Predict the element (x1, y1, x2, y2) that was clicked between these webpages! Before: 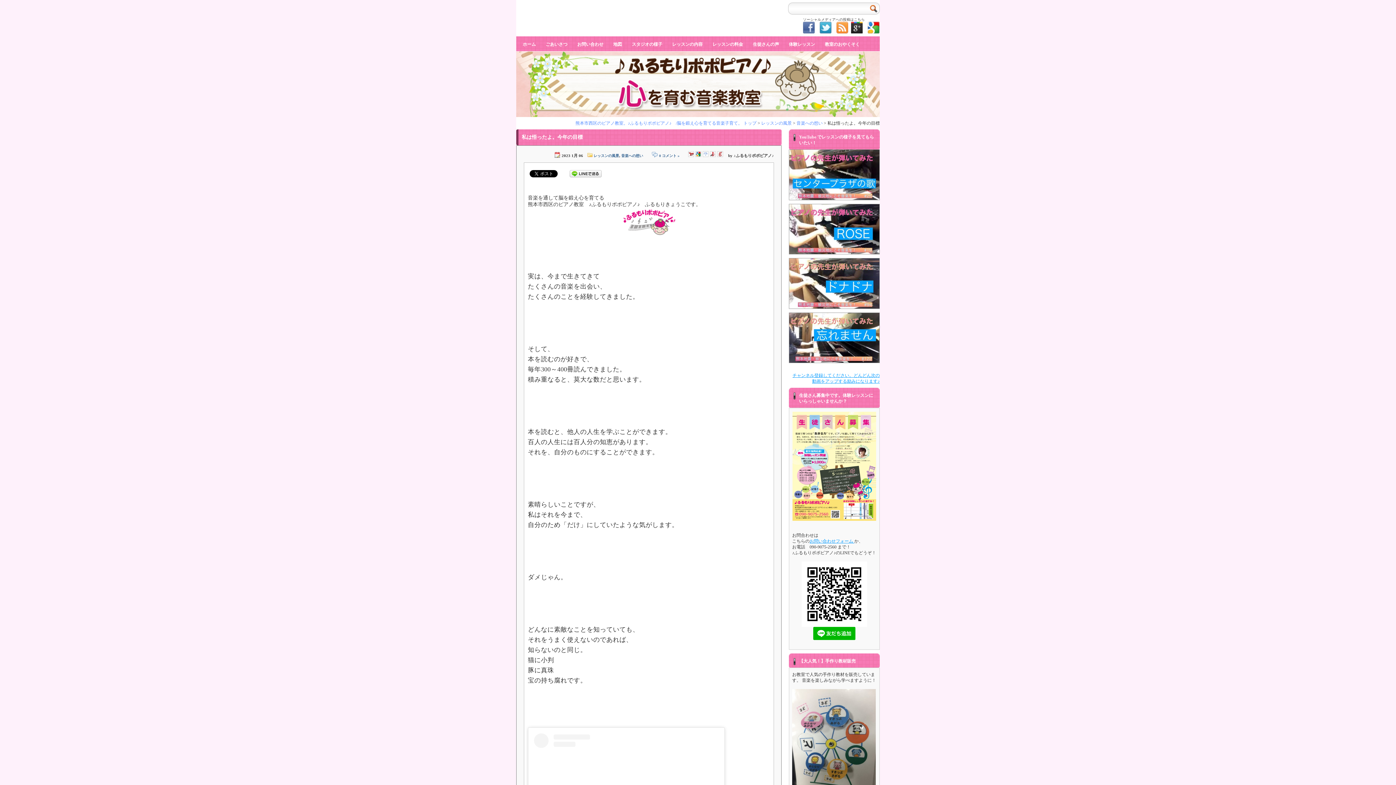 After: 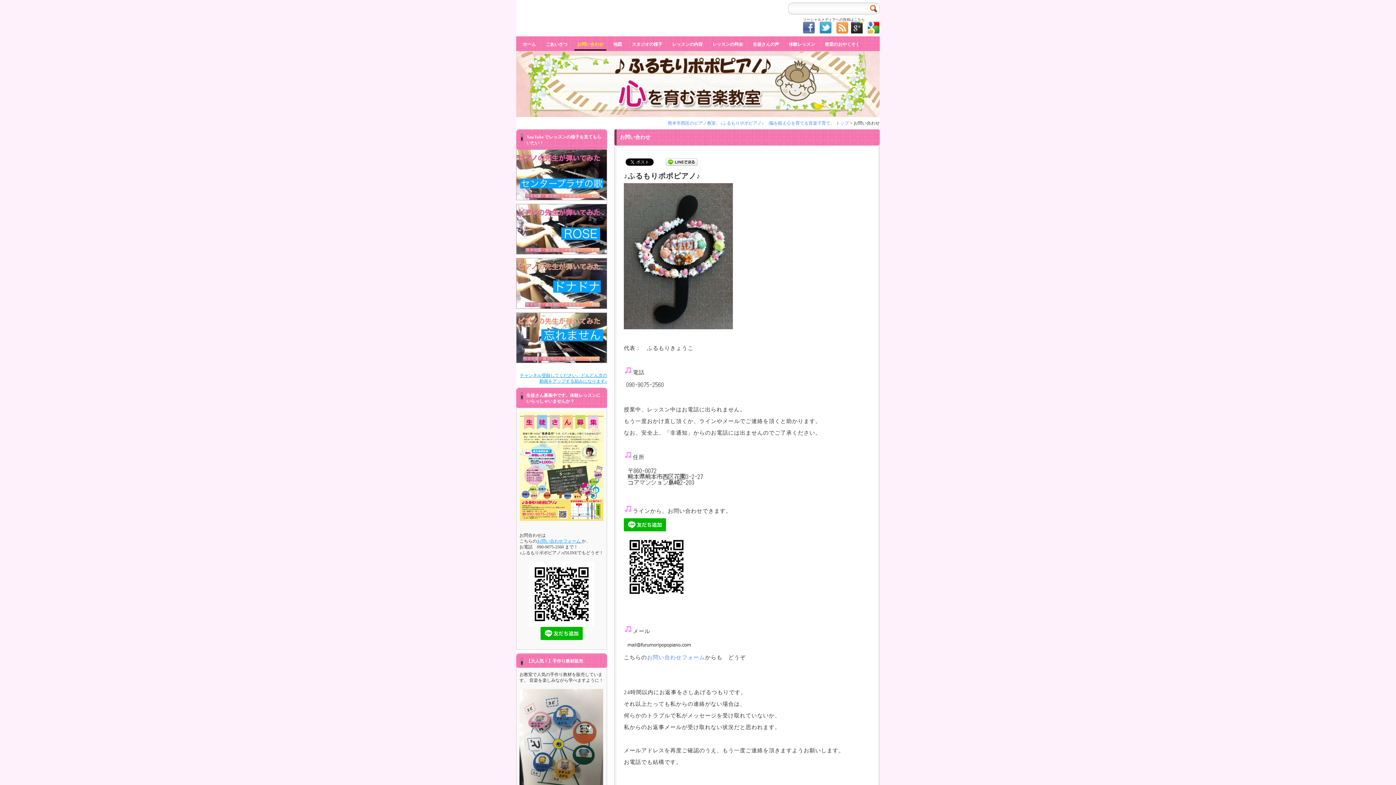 Action: label: お問い合わせ bbox: (574, 37, 606, 52)